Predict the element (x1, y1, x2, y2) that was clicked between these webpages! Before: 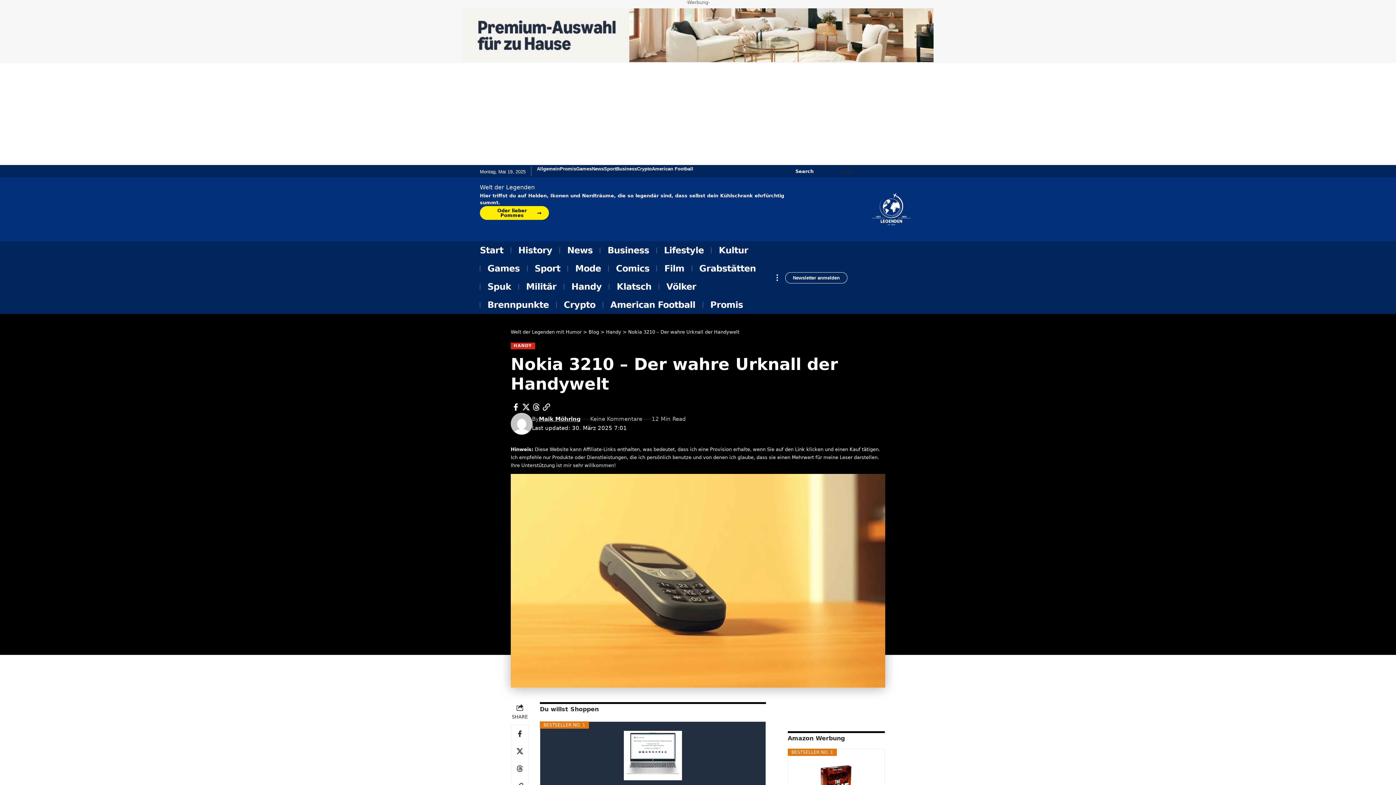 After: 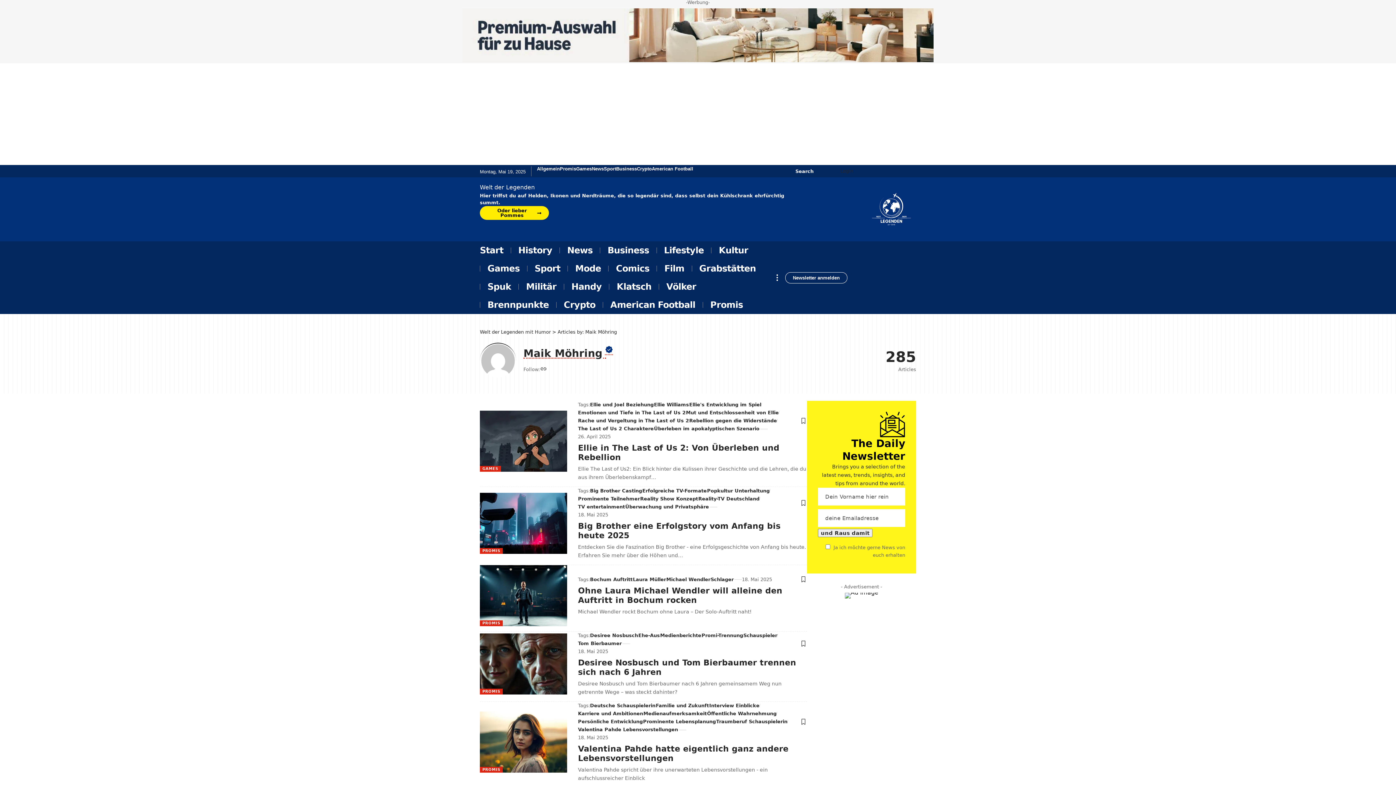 Action: bbox: (510, 413, 532, 434)